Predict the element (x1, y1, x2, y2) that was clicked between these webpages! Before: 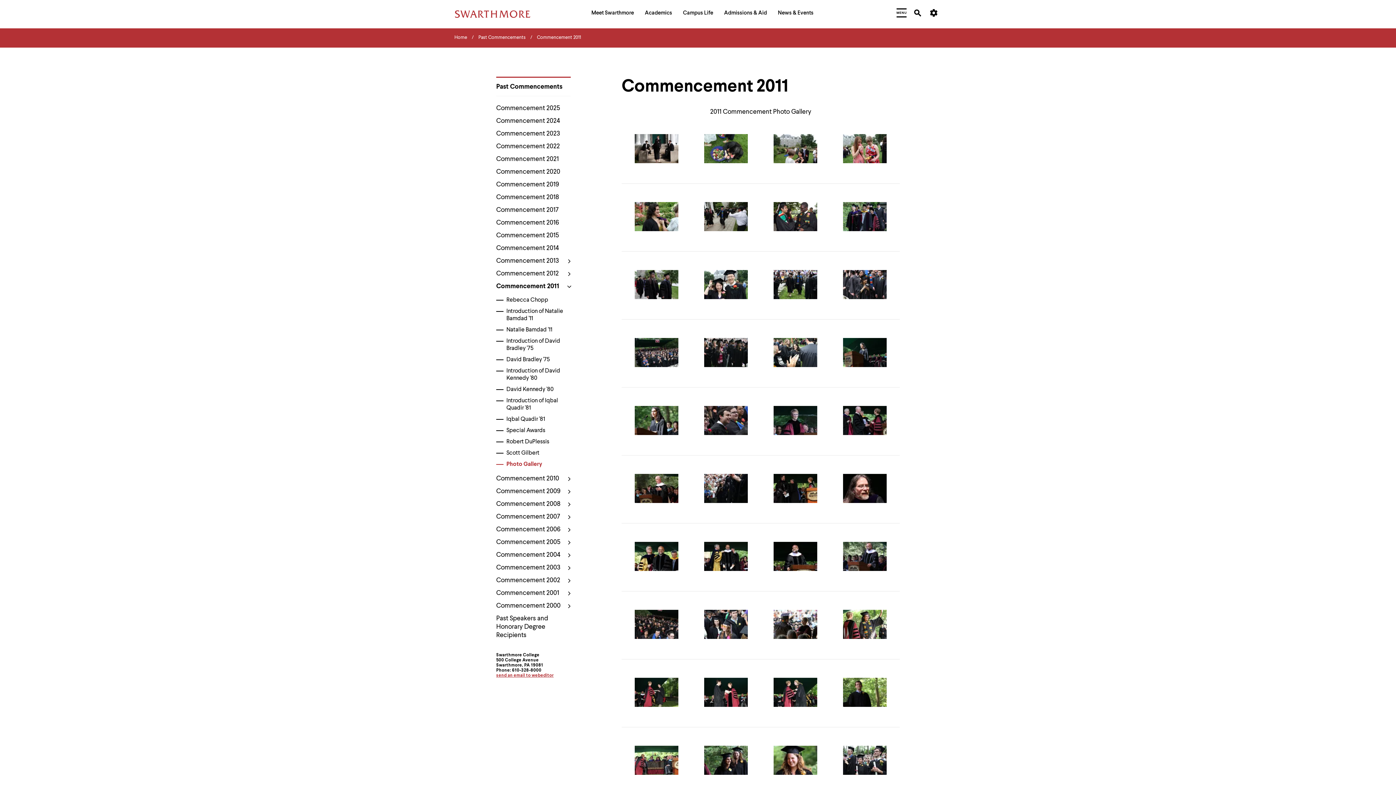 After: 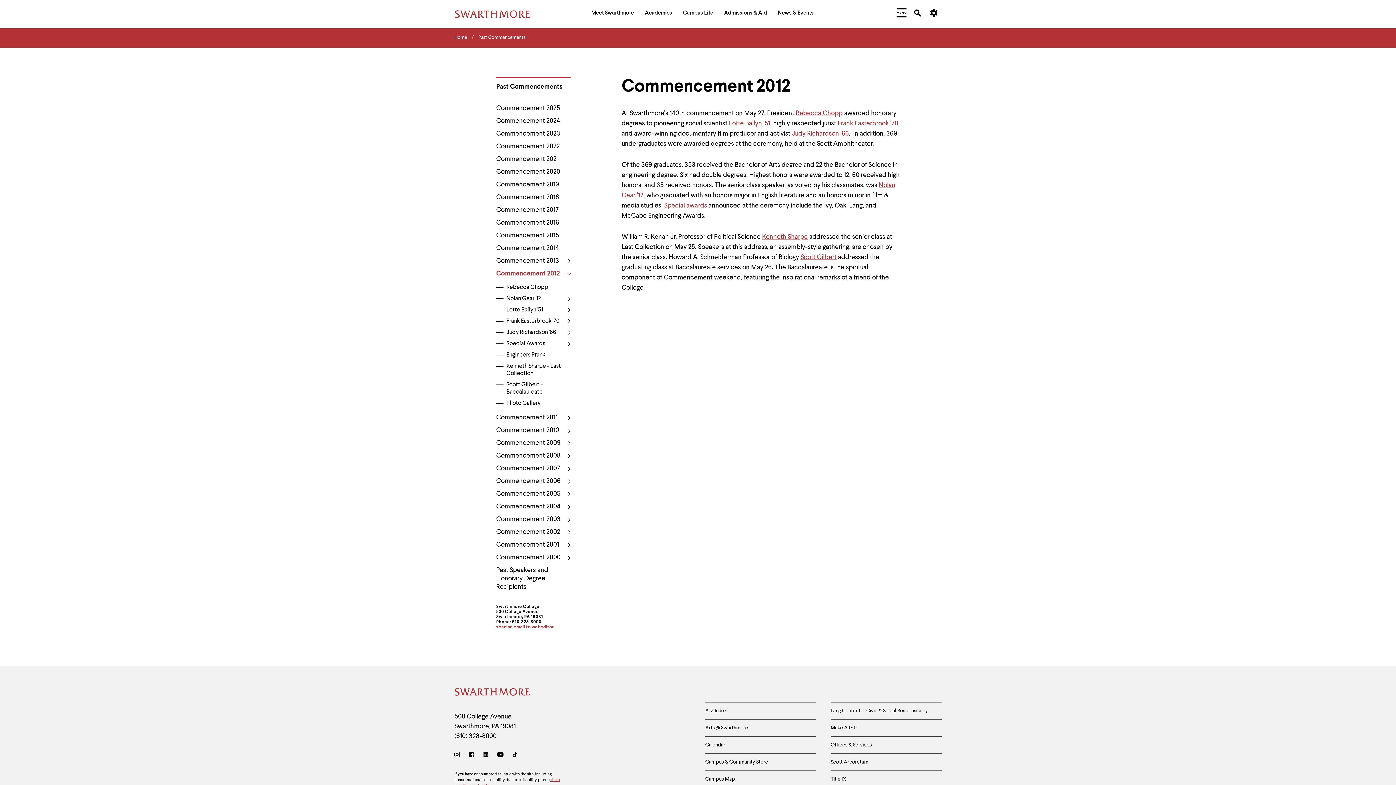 Action: bbox: (496, 269, 570, 278) label: Commencement 2012